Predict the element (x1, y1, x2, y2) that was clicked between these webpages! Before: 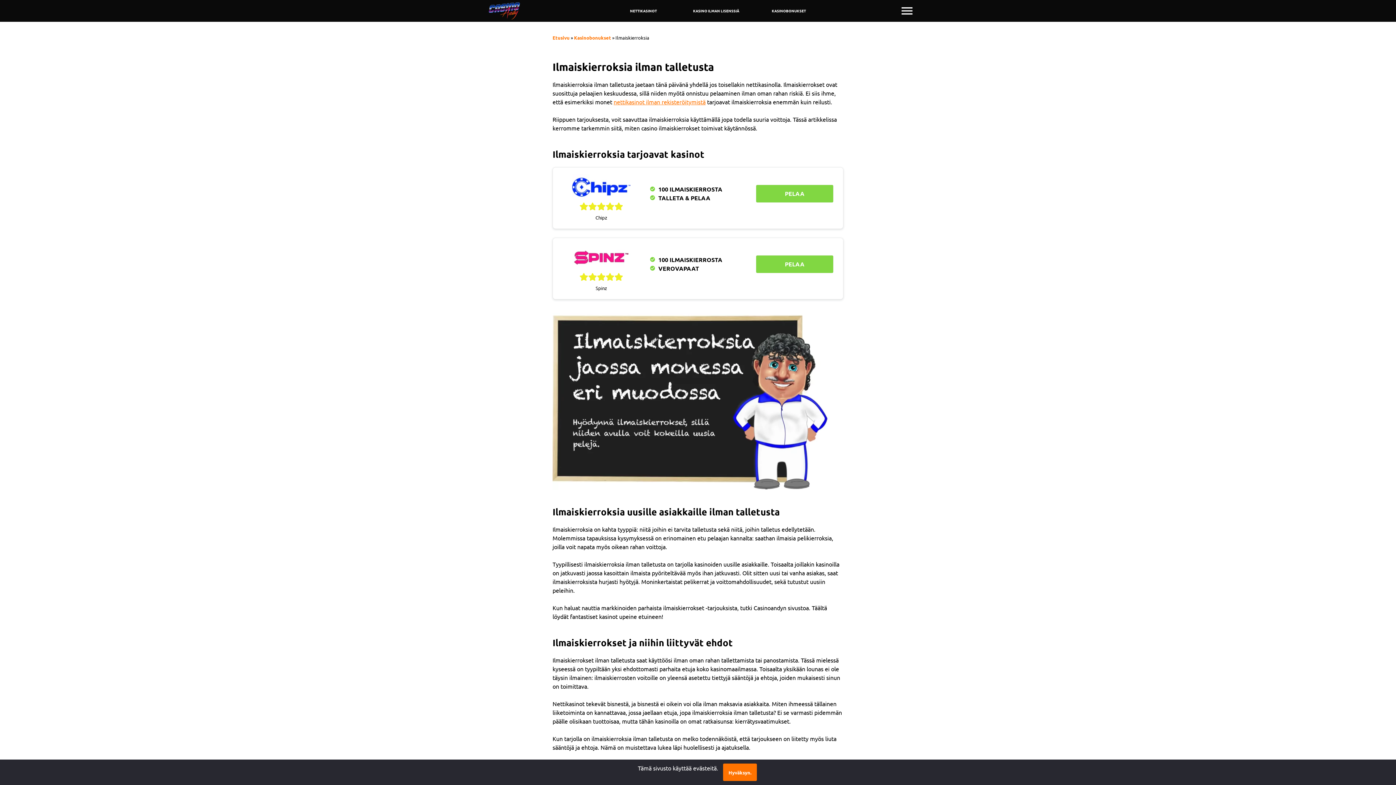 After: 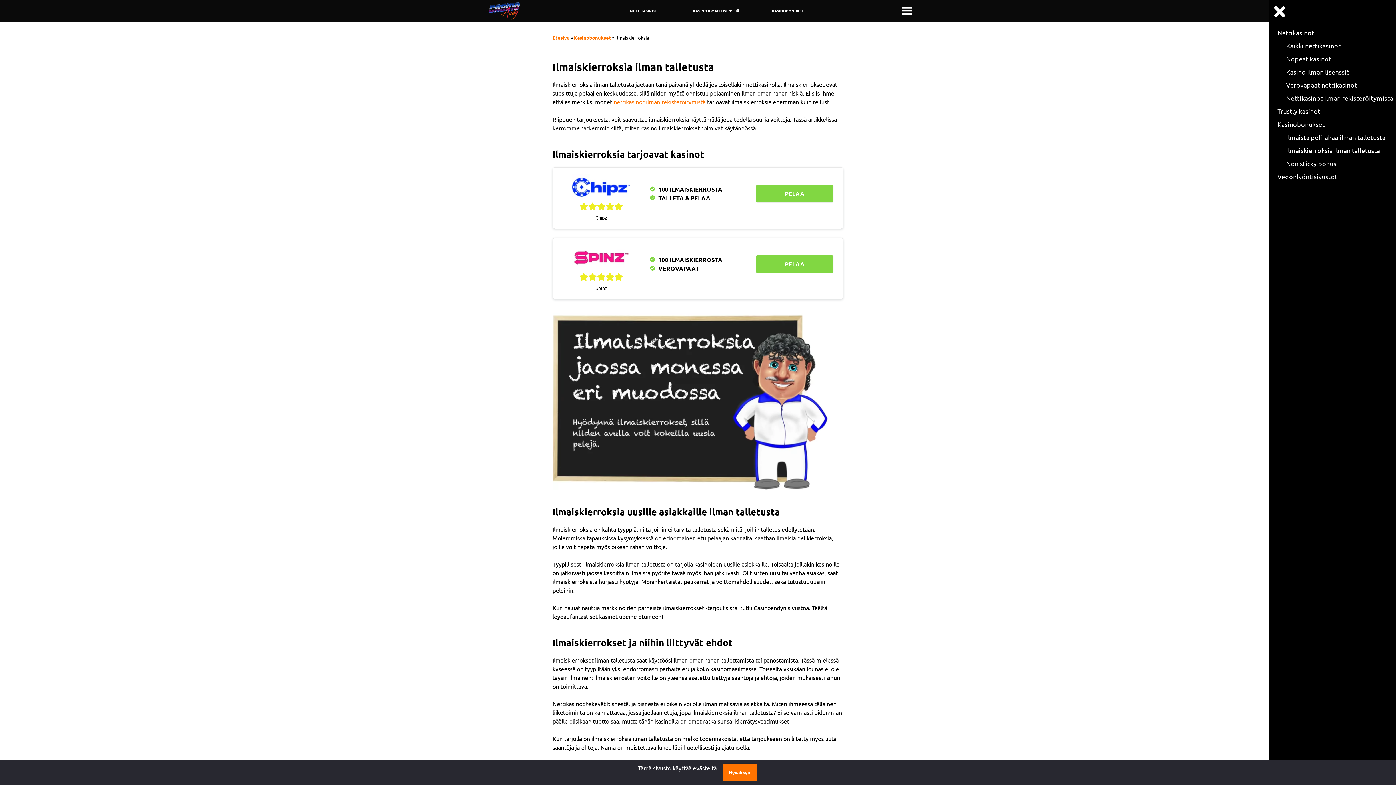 Action: label: Toggle menu bbox: (898, 0, 916, 21)